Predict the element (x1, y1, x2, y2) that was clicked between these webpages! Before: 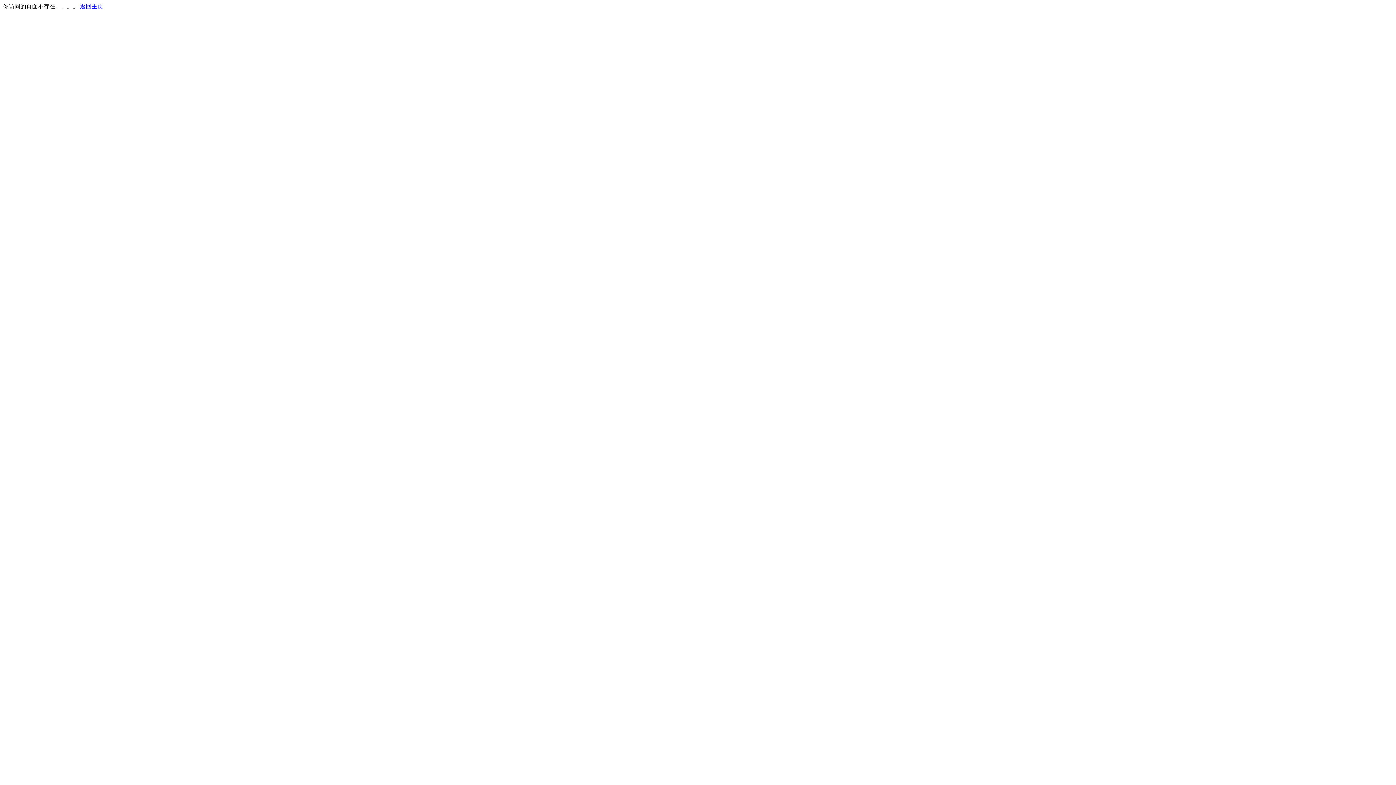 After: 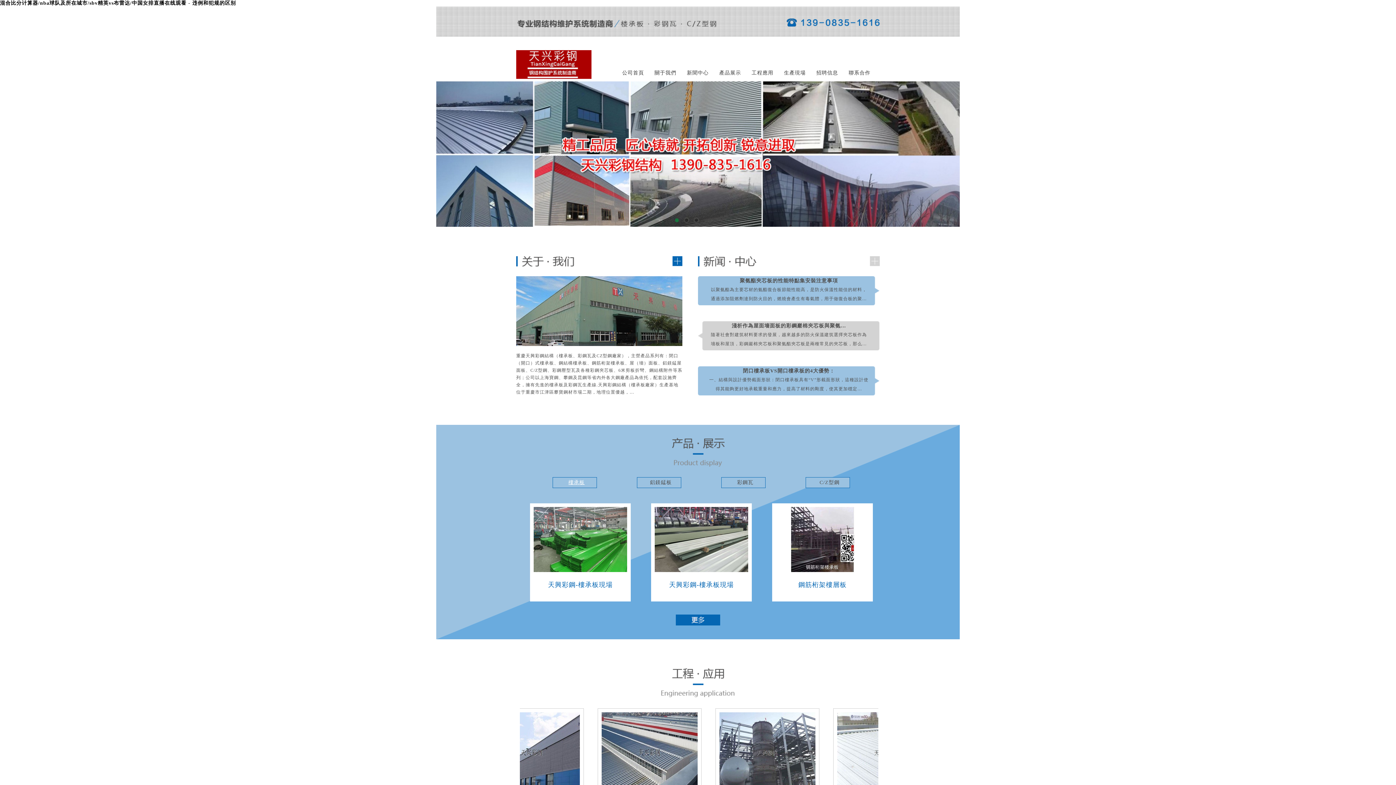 Action: bbox: (80, 3, 103, 9) label: 返回主页